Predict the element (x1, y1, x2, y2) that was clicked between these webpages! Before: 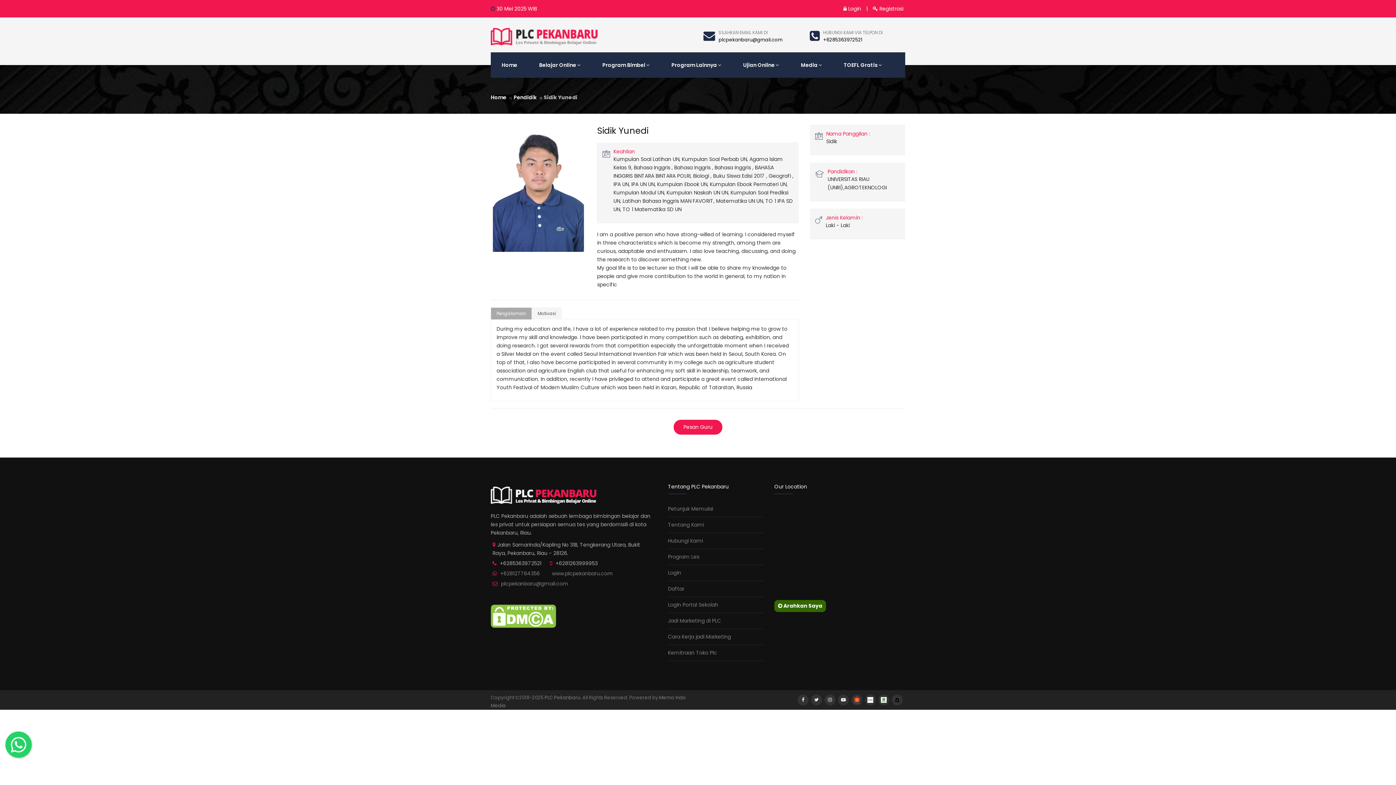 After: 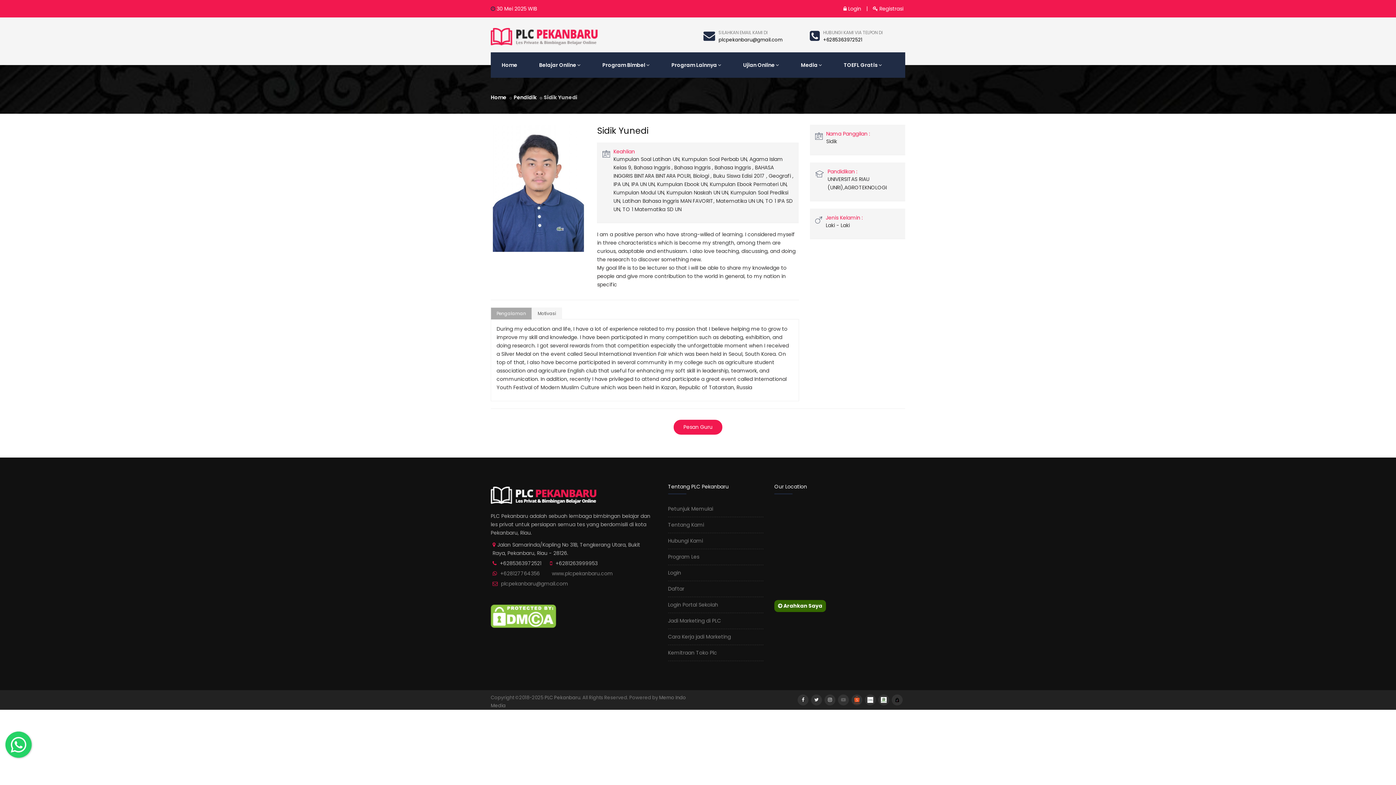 Action: bbox: (838, 694, 849, 705)